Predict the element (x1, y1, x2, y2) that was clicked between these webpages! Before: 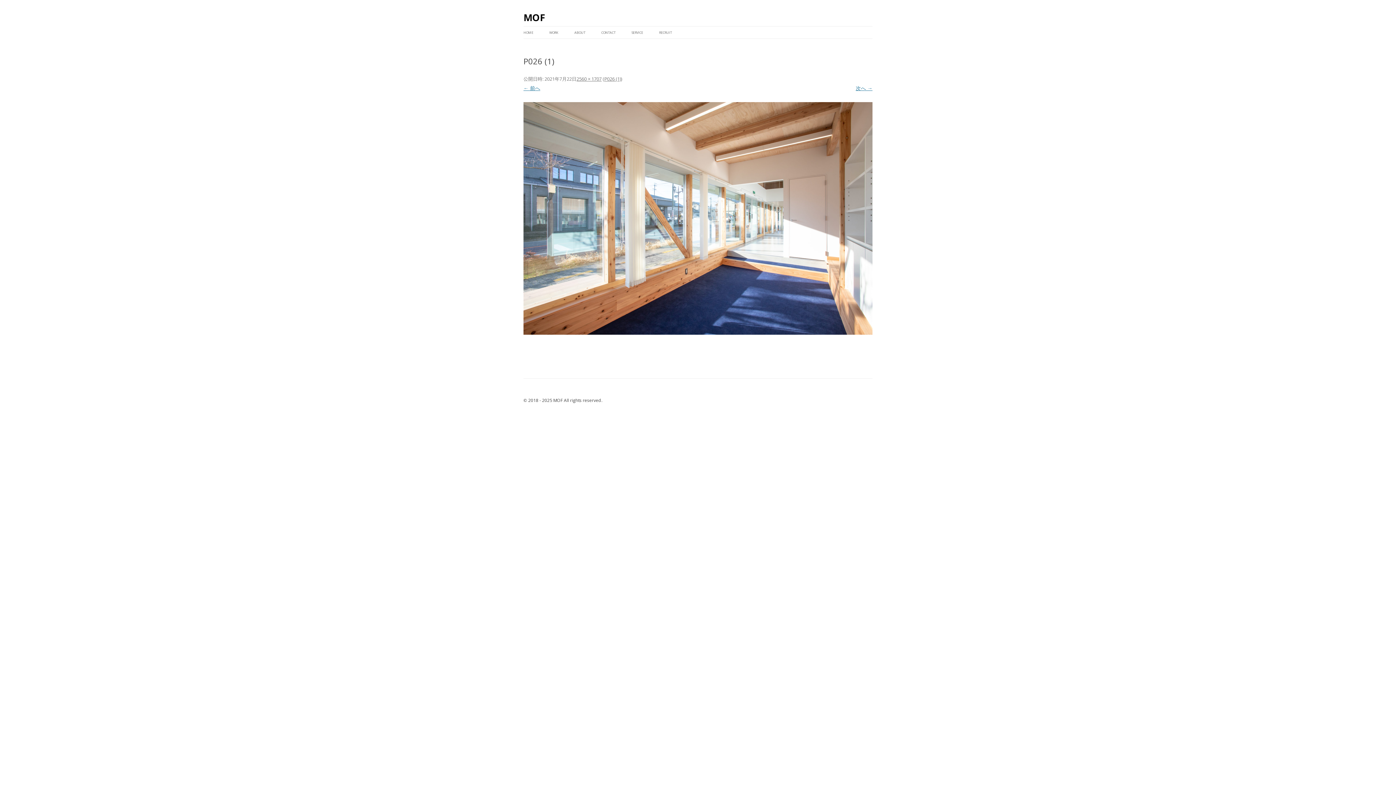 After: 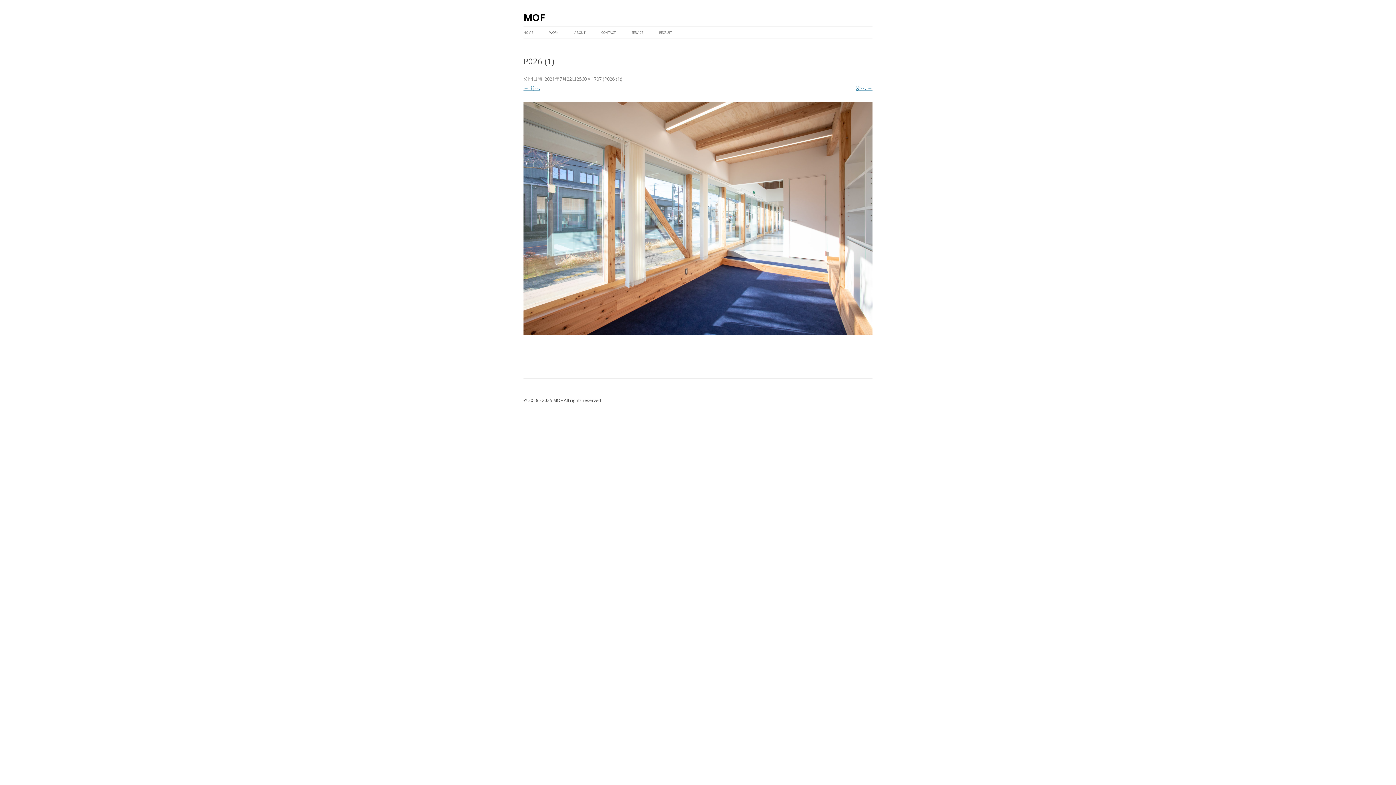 Action: bbox: (604, 75, 621, 82) label: P026 (1)